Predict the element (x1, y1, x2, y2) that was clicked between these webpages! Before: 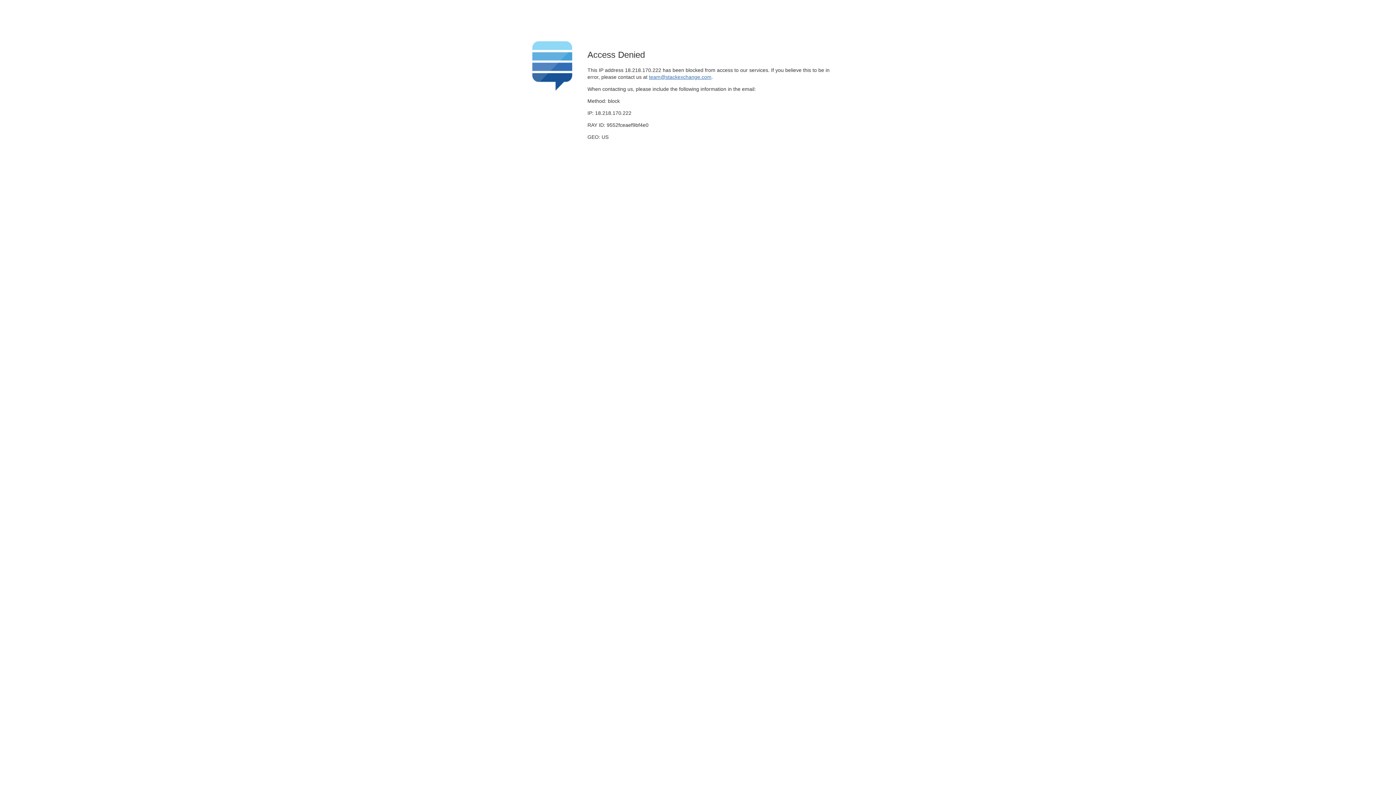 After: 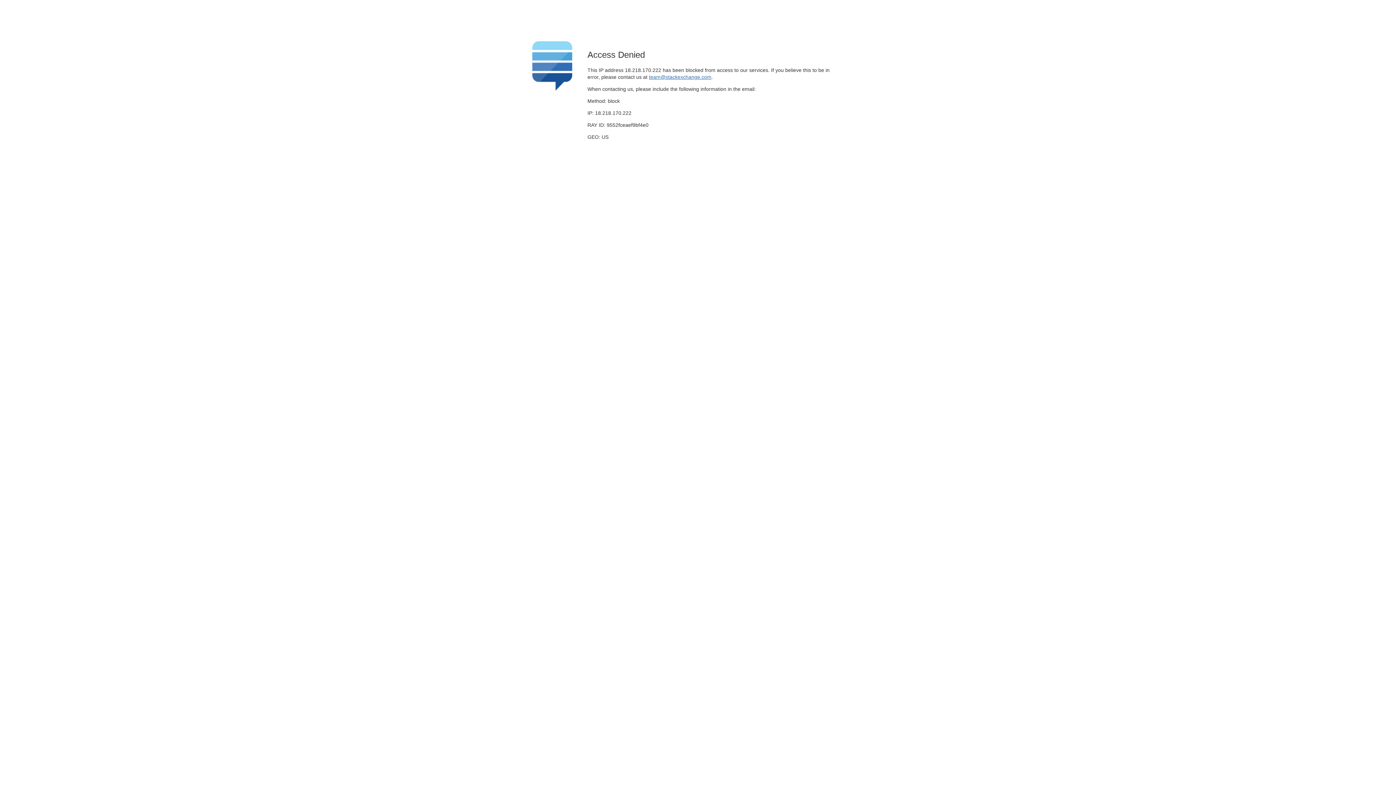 Action: bbox: (649, 74, 711, 79) label: team@stackexchange.com